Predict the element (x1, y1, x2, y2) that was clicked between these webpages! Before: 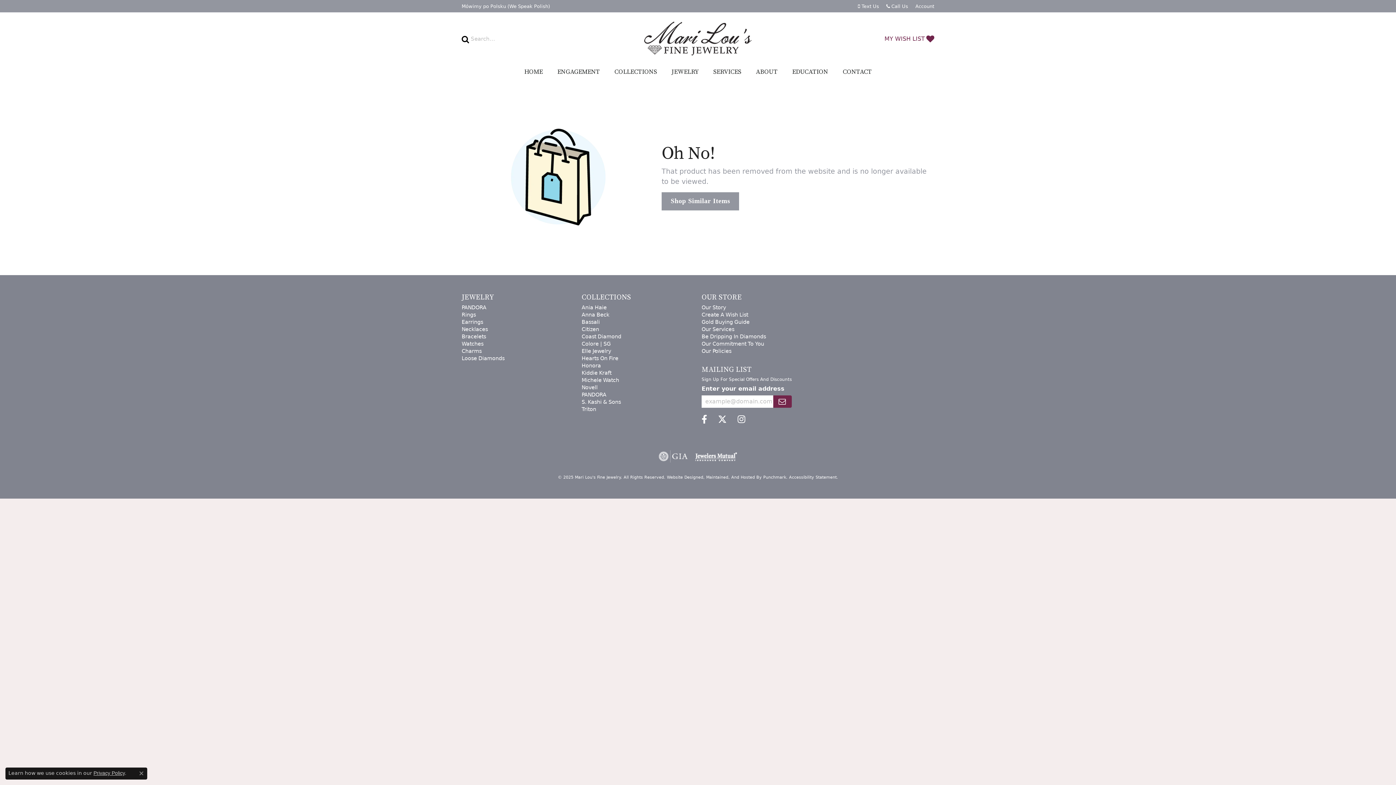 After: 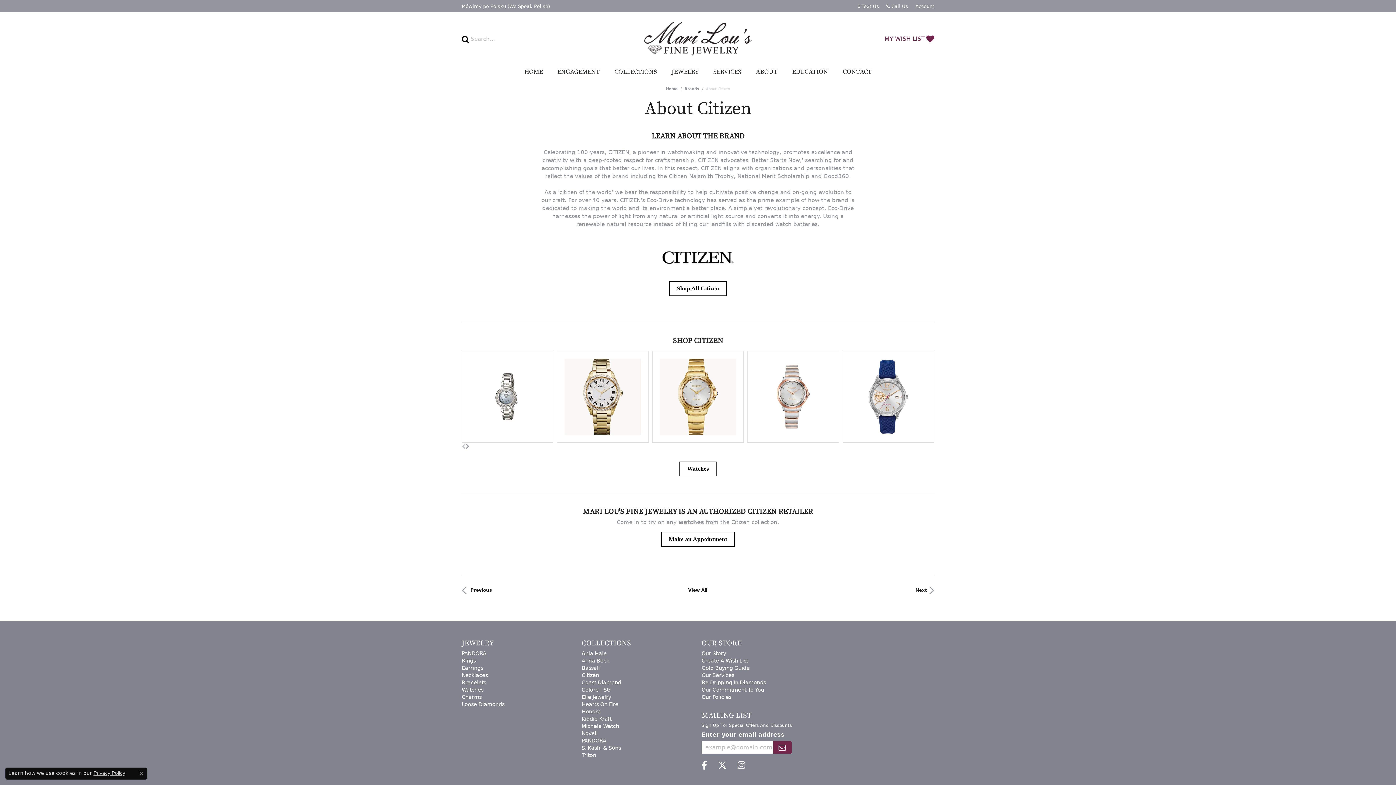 Action: bbox: (581, 326, 599, 332) label: Citizen